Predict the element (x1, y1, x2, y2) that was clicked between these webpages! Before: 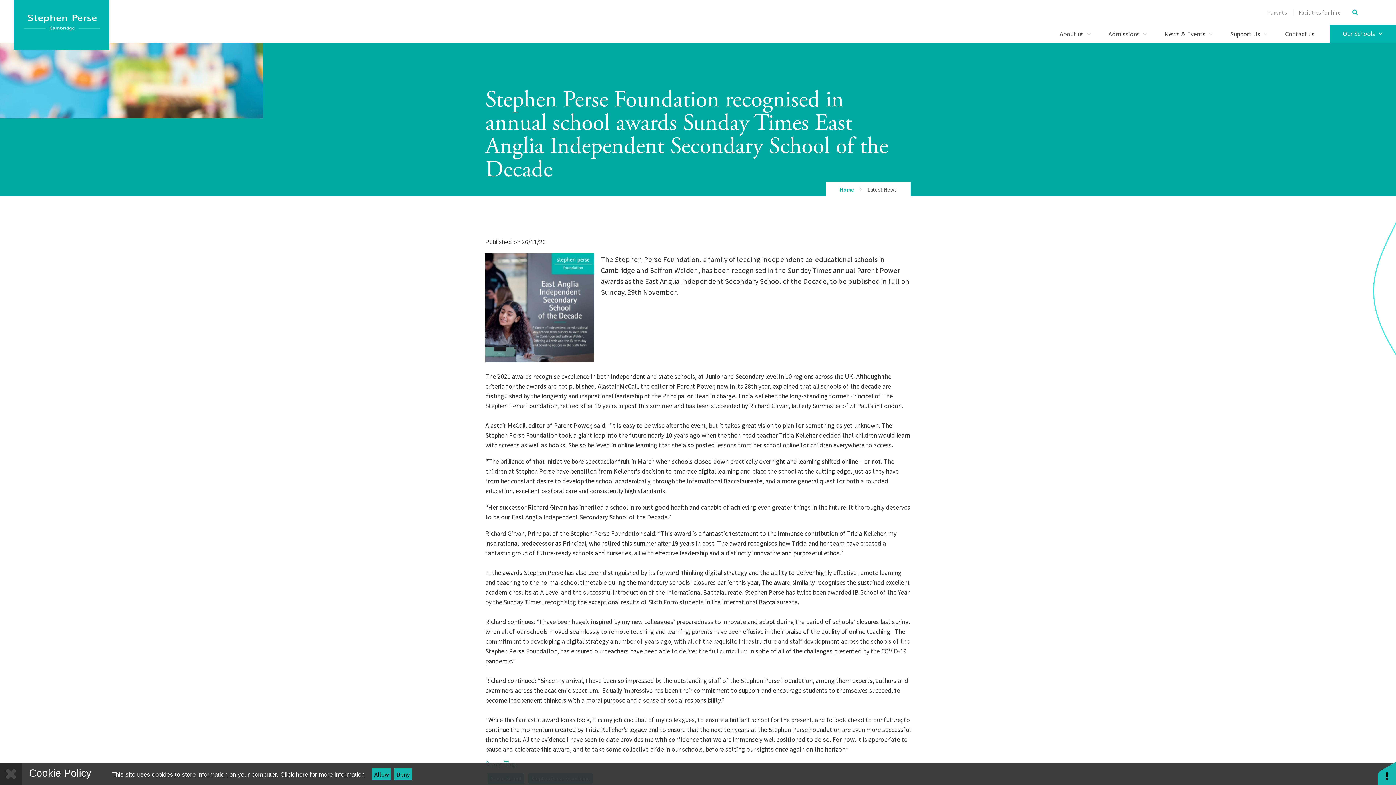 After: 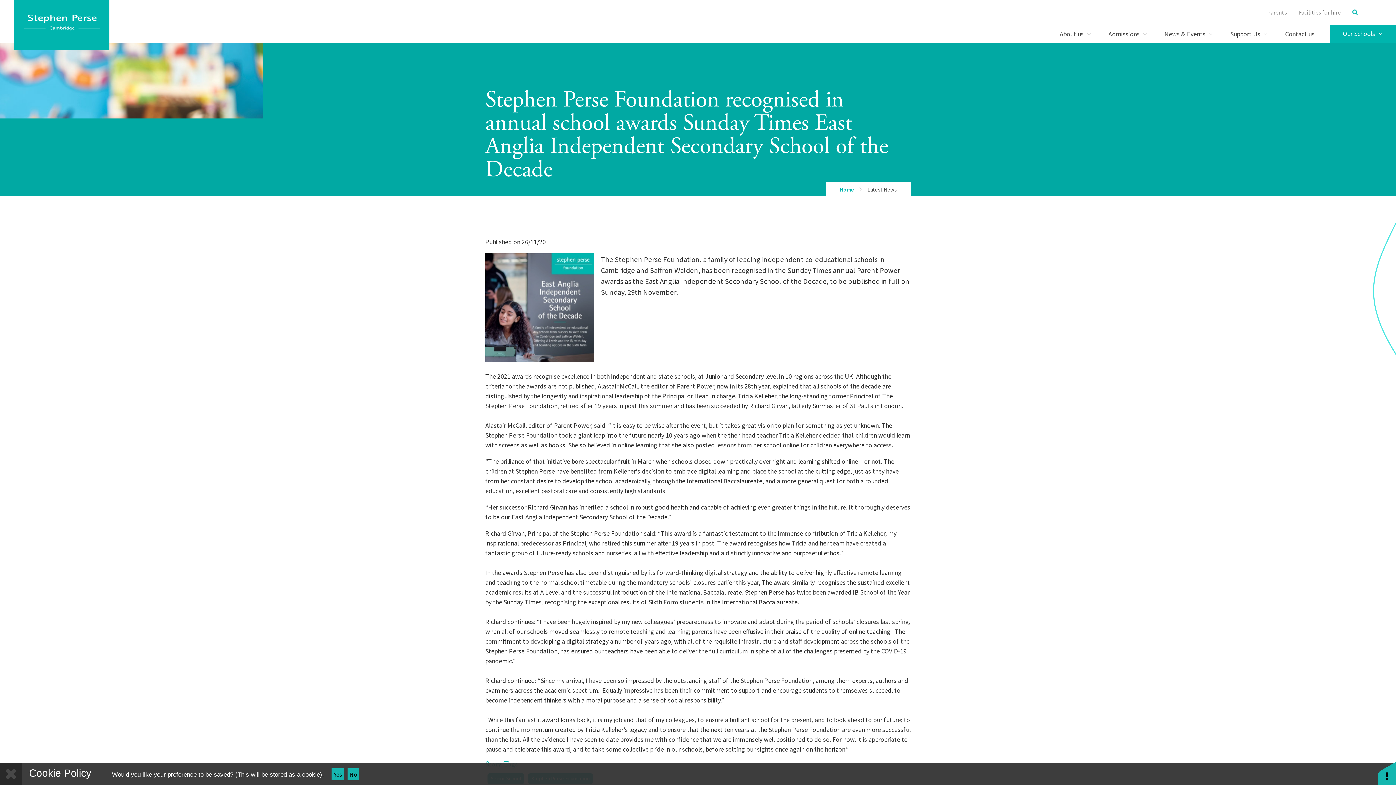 Action: label: Deny bbox: (394, 768, 411, 780)